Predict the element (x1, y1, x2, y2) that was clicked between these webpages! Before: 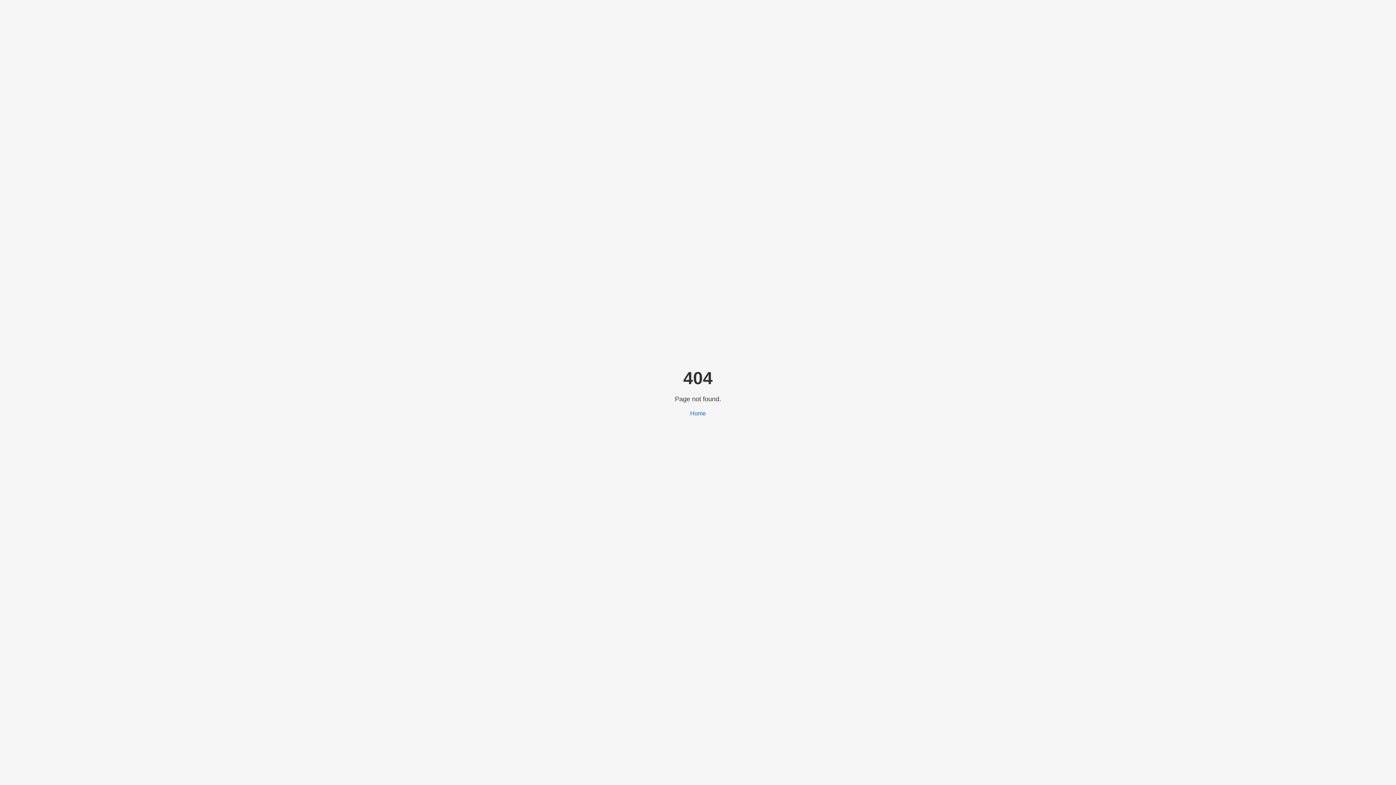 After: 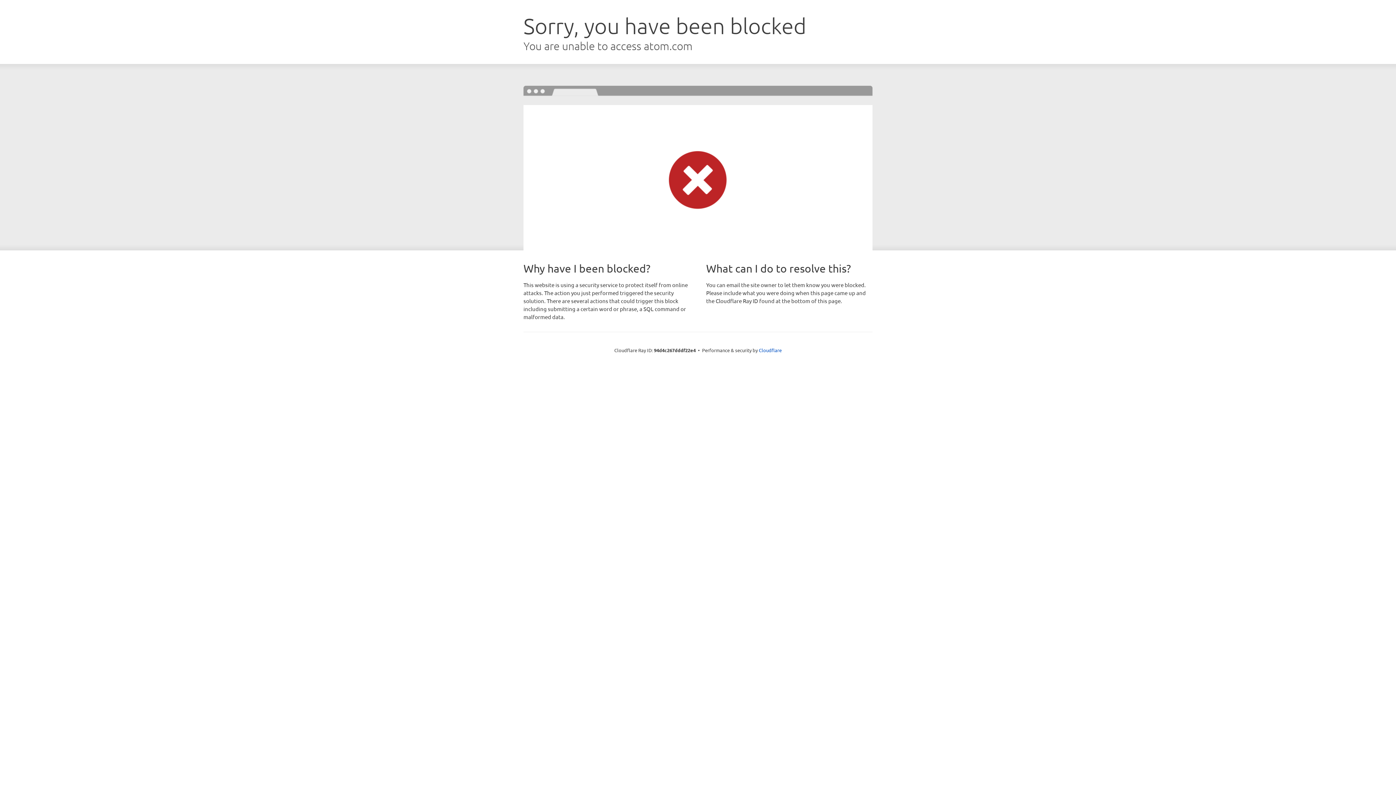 Action: bbox: (690, 410, 706, 416) label: Home